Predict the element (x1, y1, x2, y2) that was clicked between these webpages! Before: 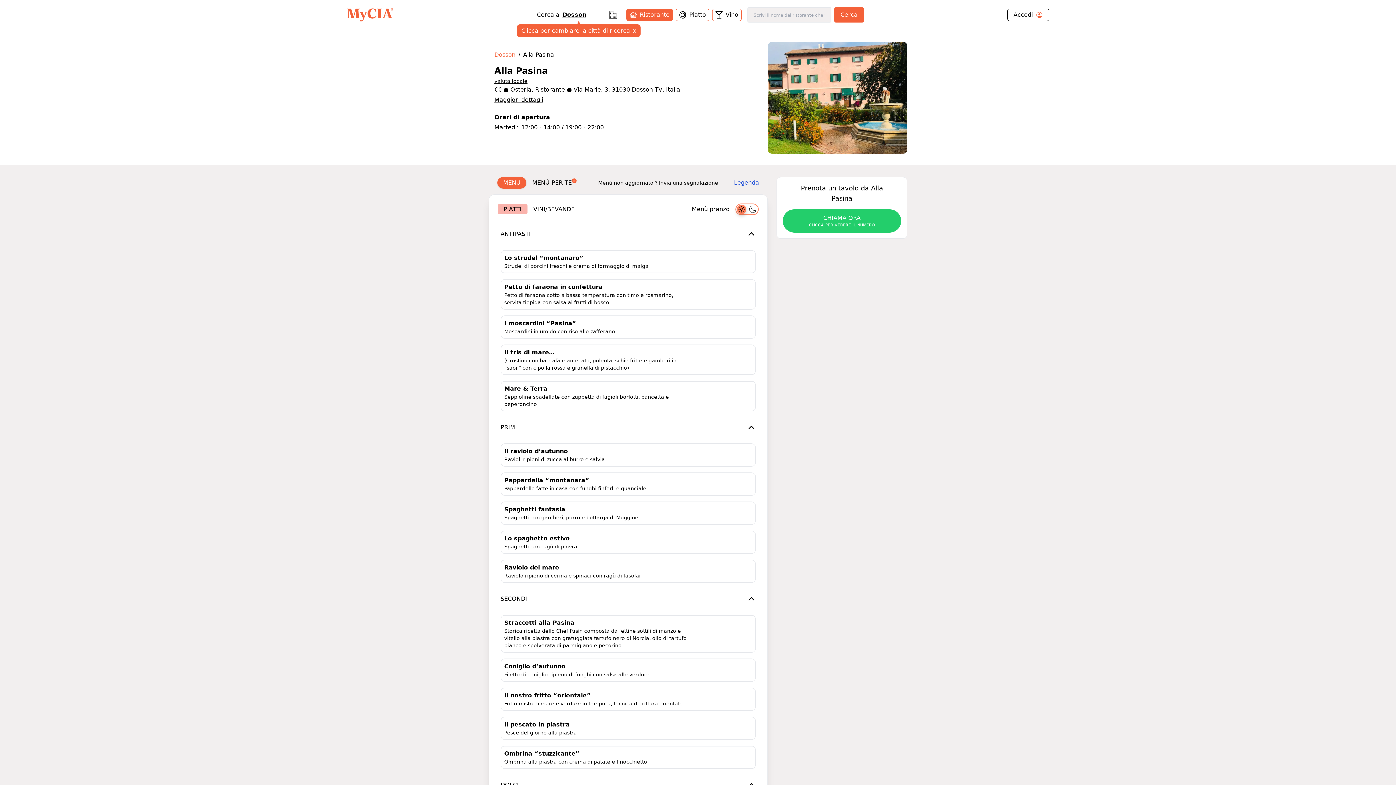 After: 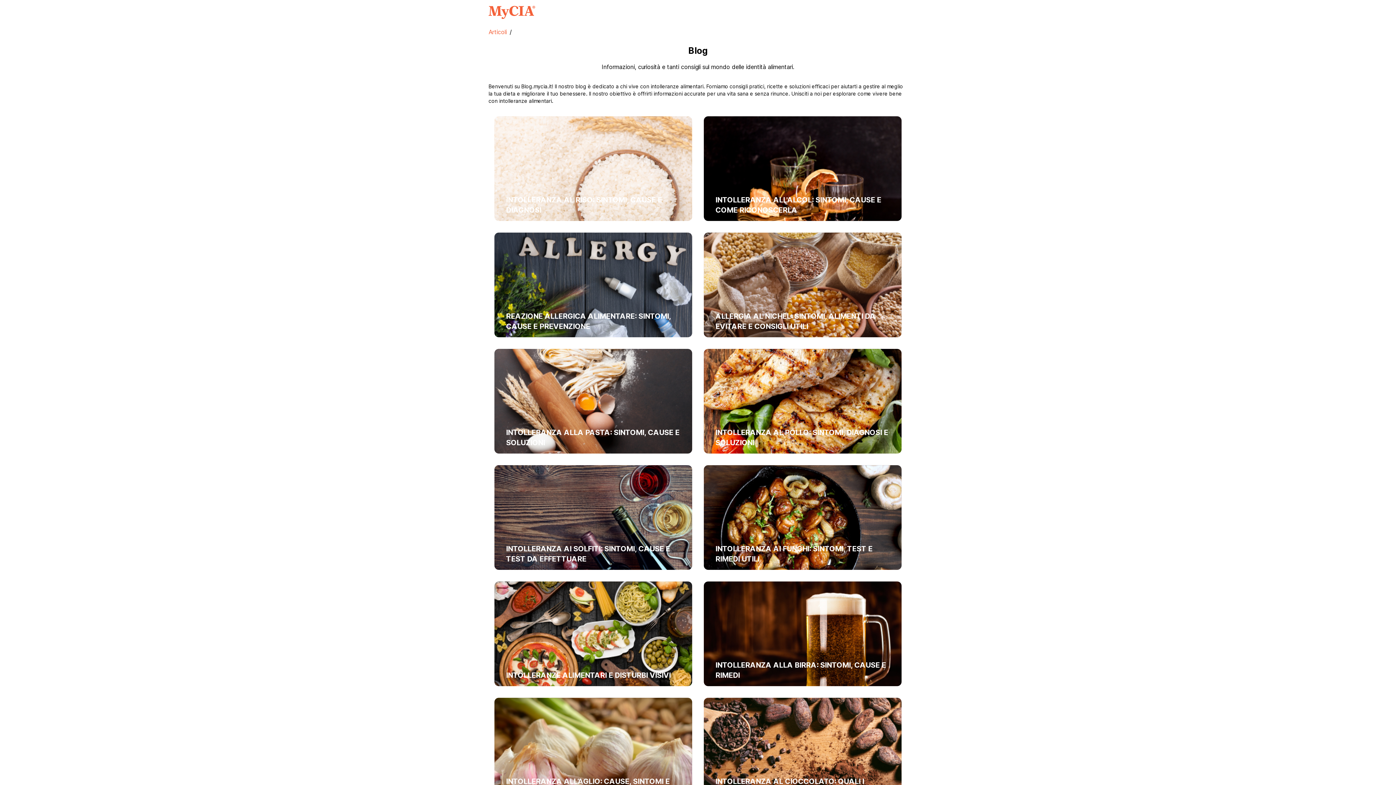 Action: label: Blog bbox: (603, 676, 616, 683)